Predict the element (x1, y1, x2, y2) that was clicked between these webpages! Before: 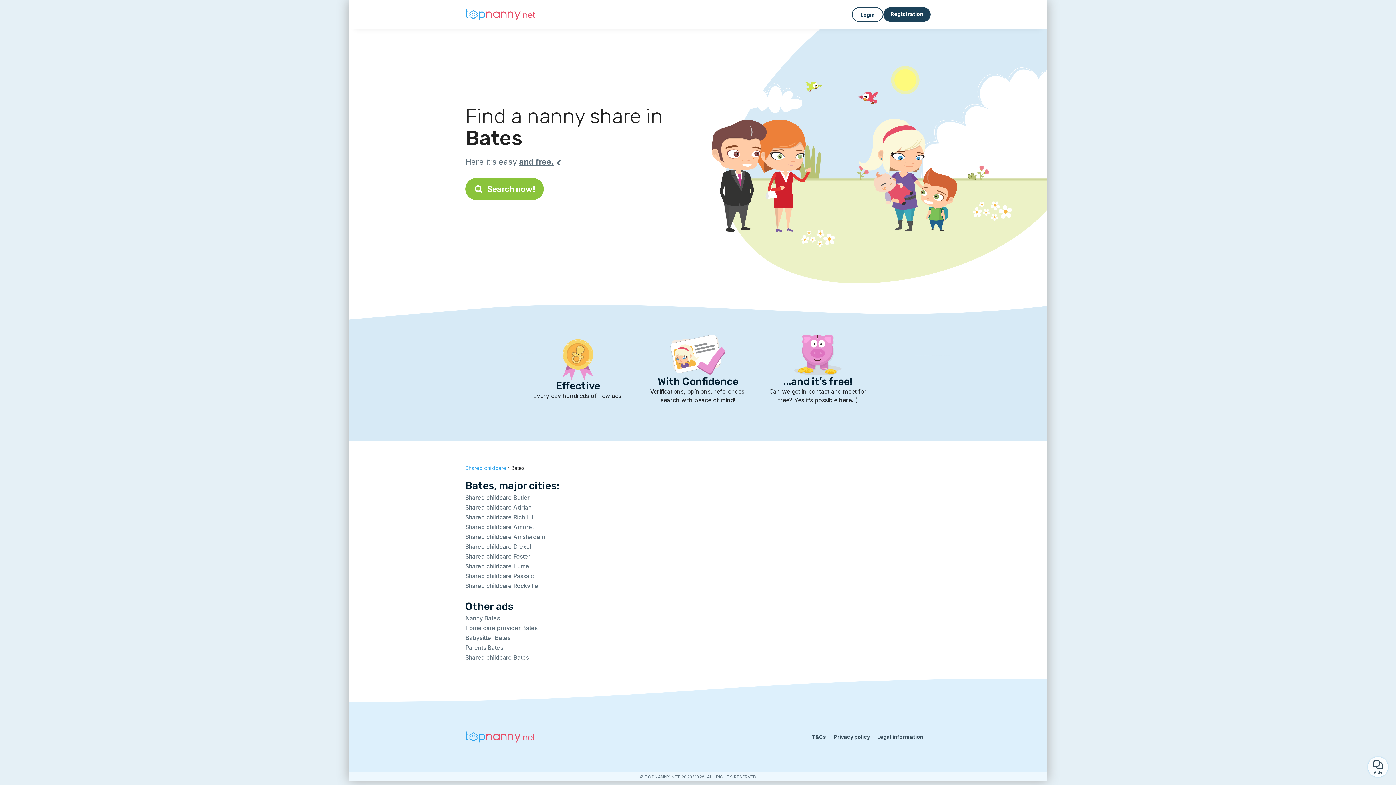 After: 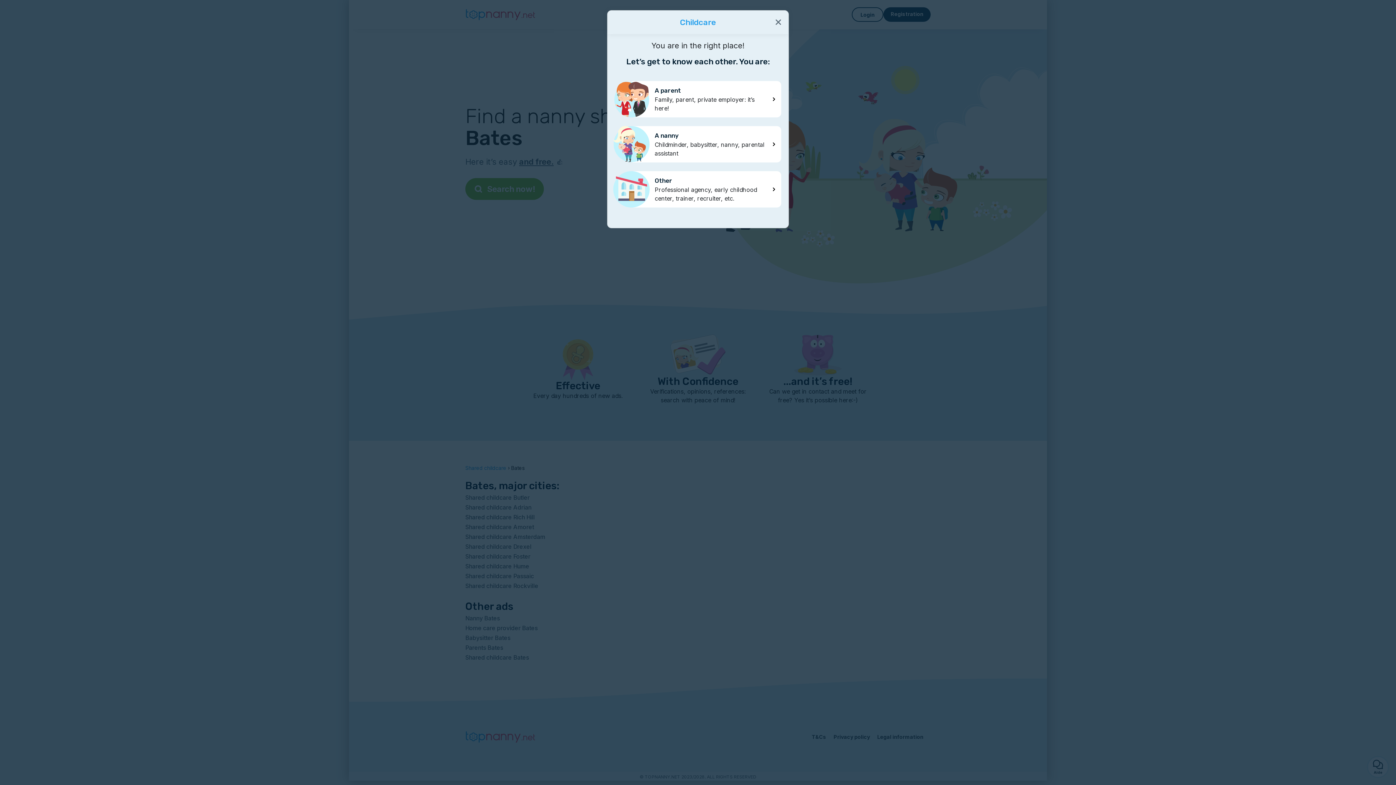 Action: label: Search now! bbox: (465, 178, 544, 200)